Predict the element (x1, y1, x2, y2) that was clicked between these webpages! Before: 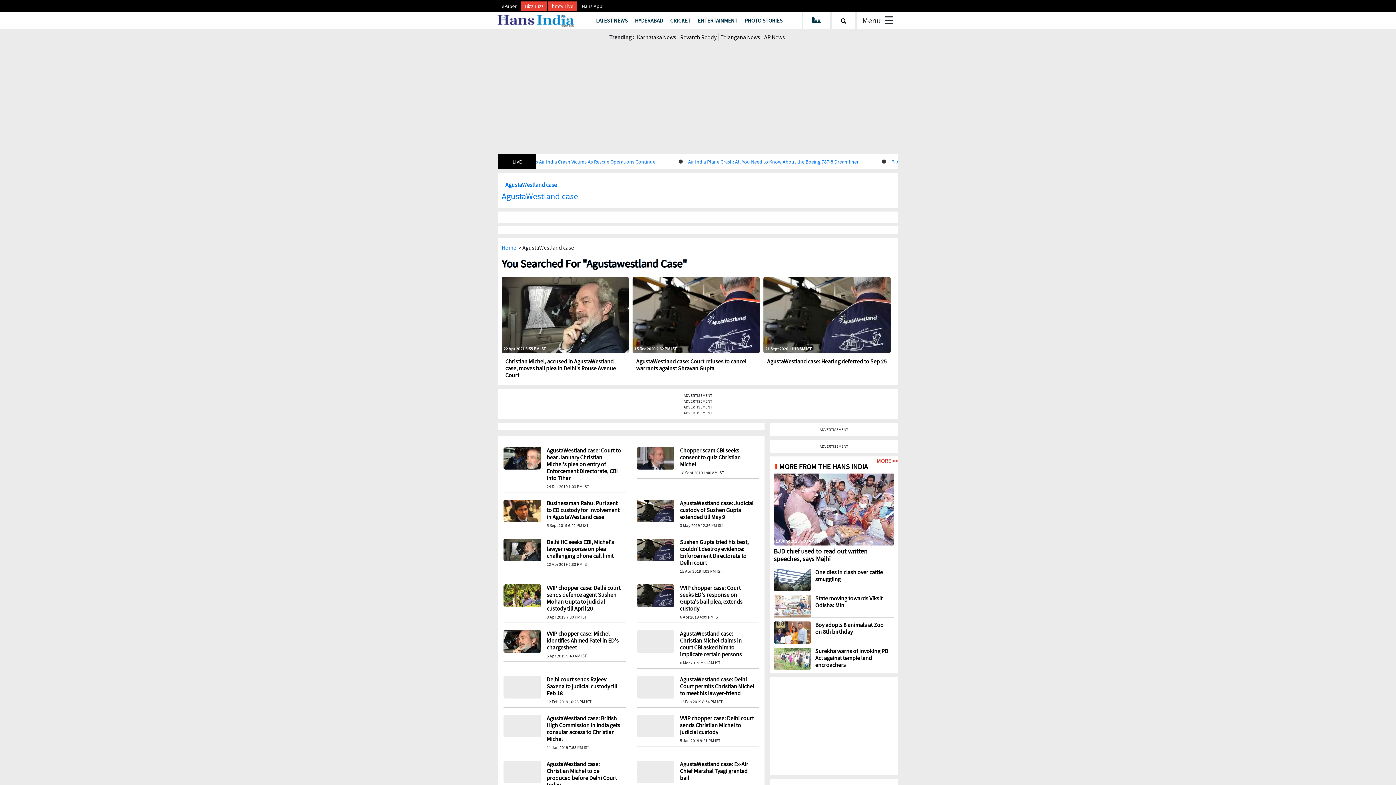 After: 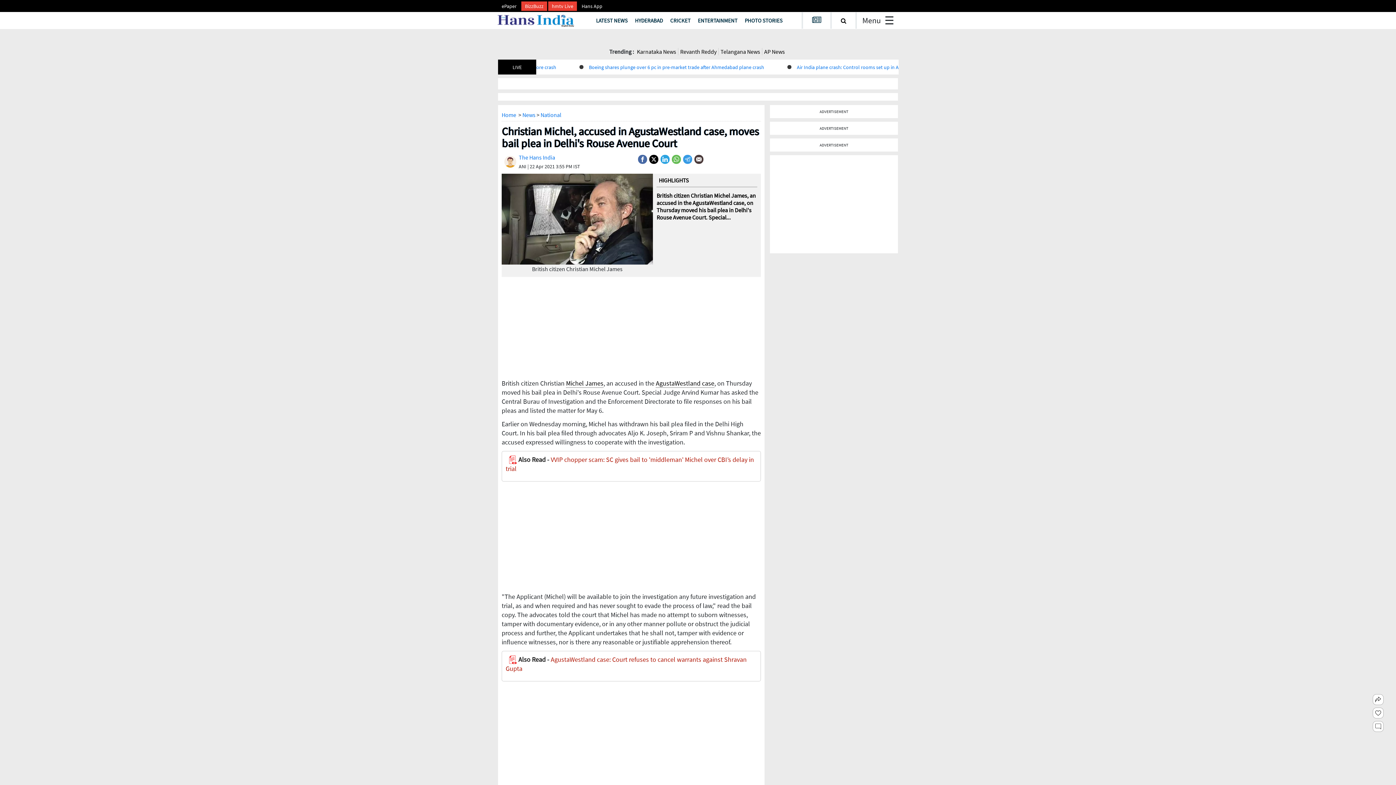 Action: bbox: (501, 273, 629, 349) label: 22 April 2021 3:55 PM IST